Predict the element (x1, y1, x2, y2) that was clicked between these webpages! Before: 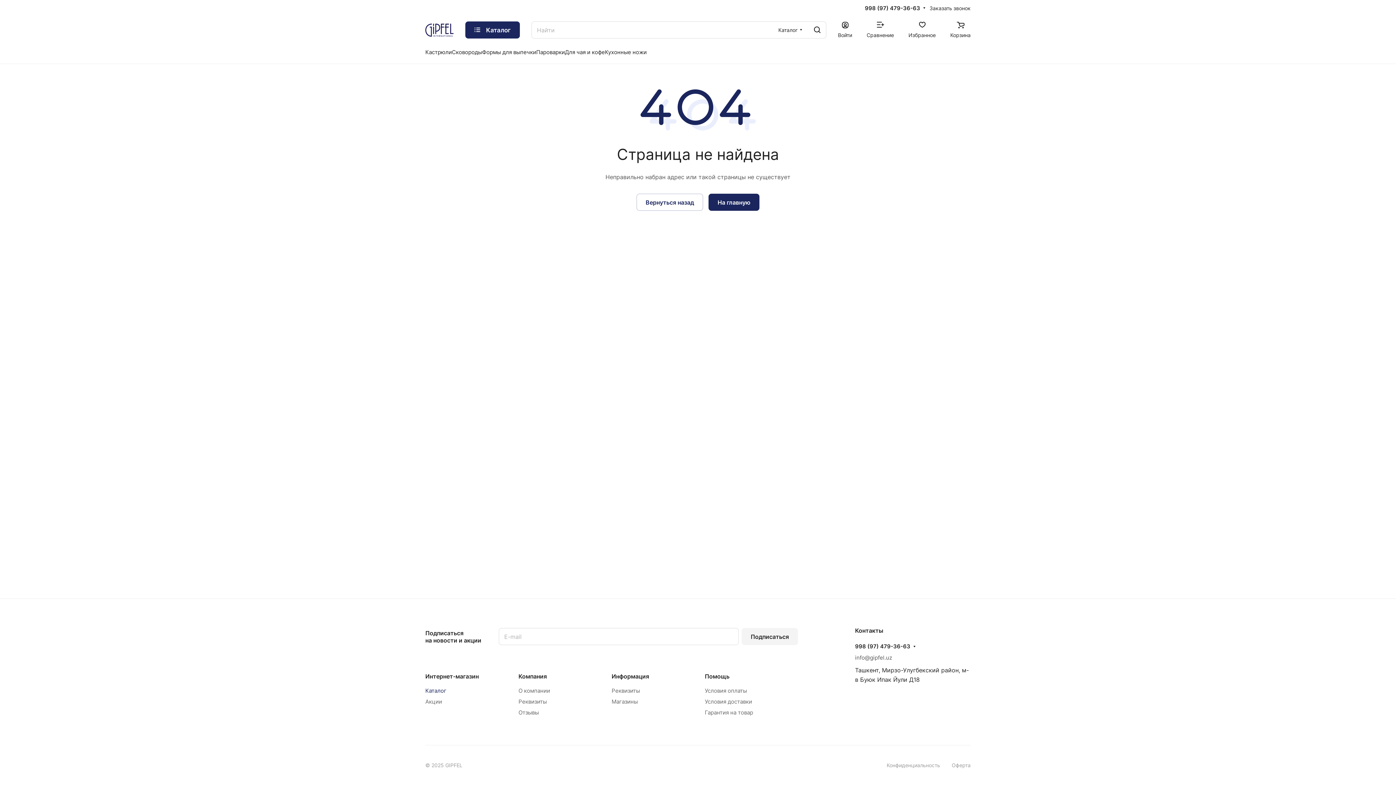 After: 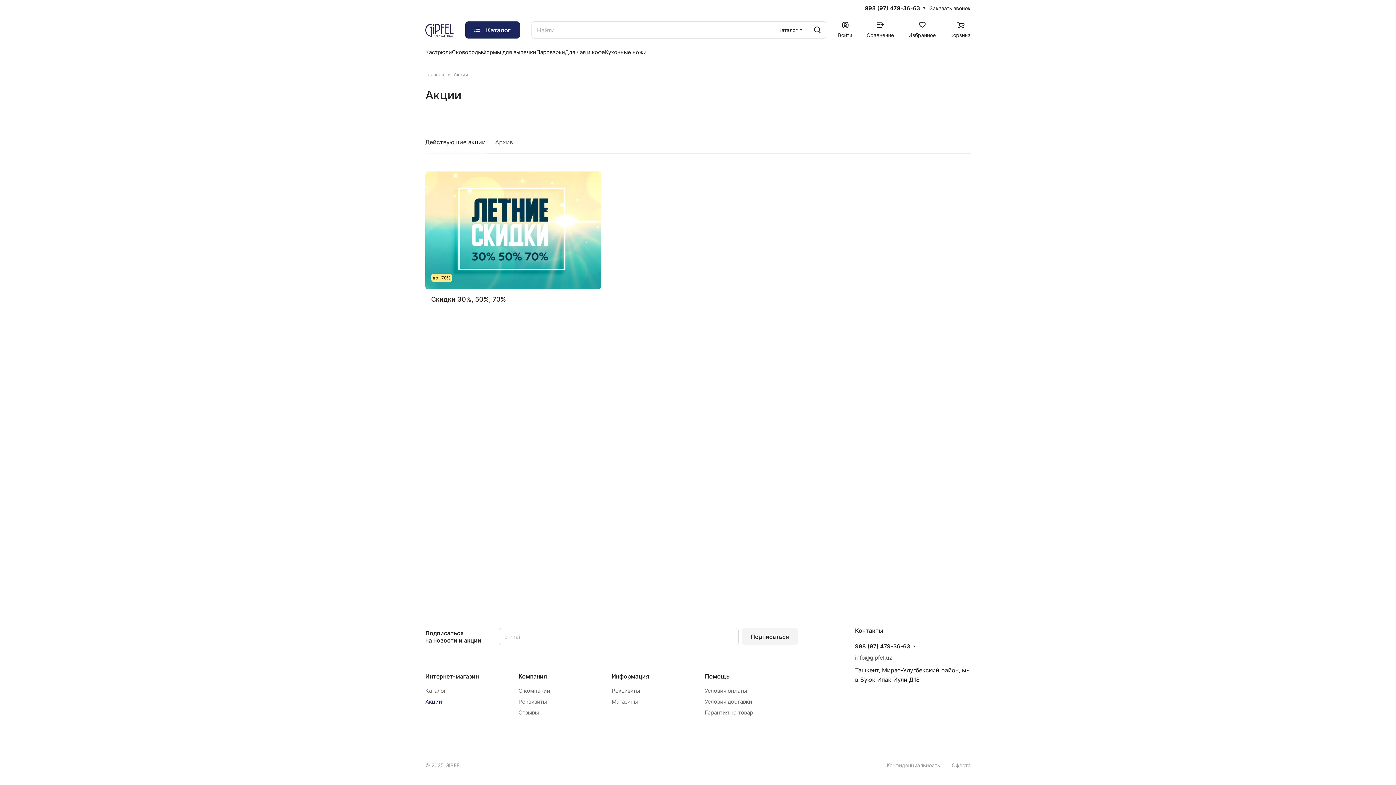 Action: label: Акции bbox: (425, 698, 442, 705)